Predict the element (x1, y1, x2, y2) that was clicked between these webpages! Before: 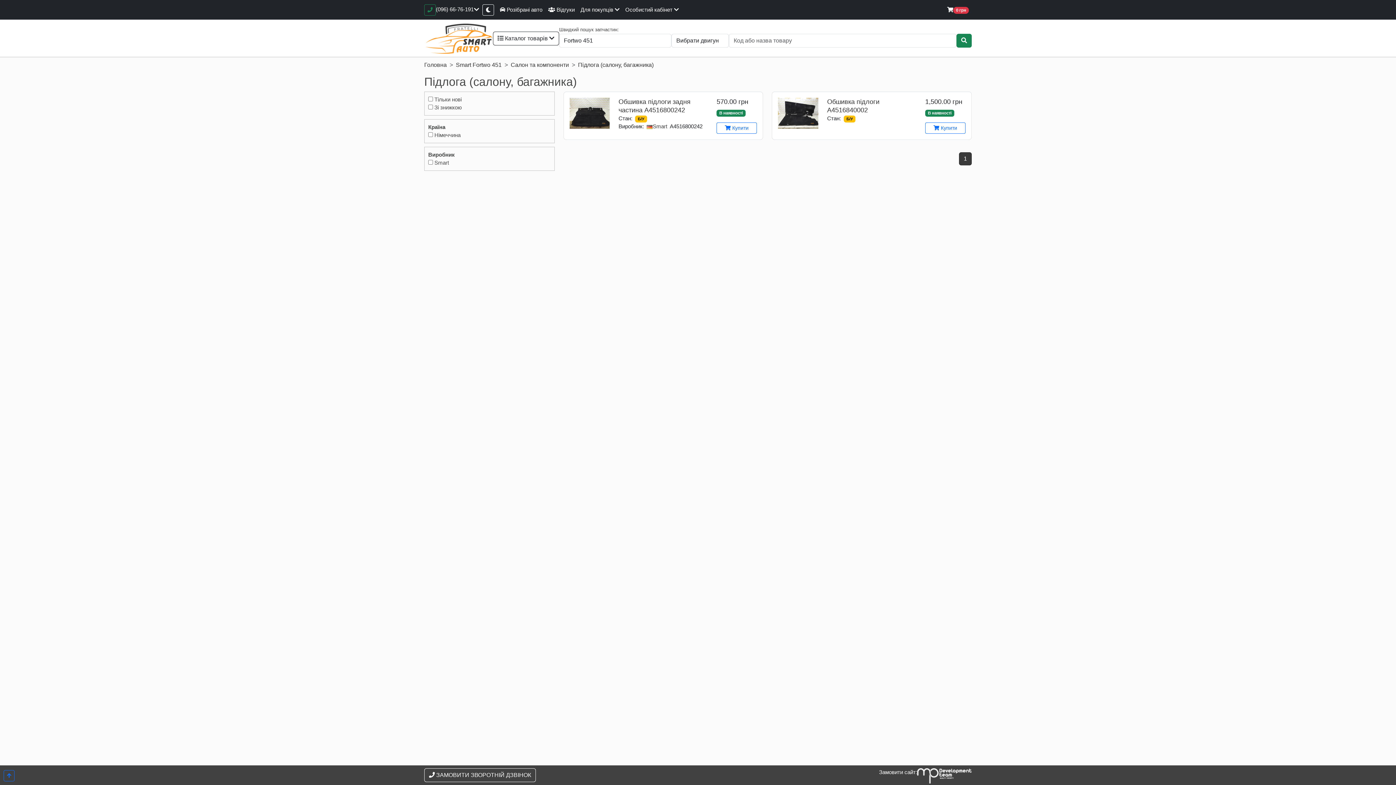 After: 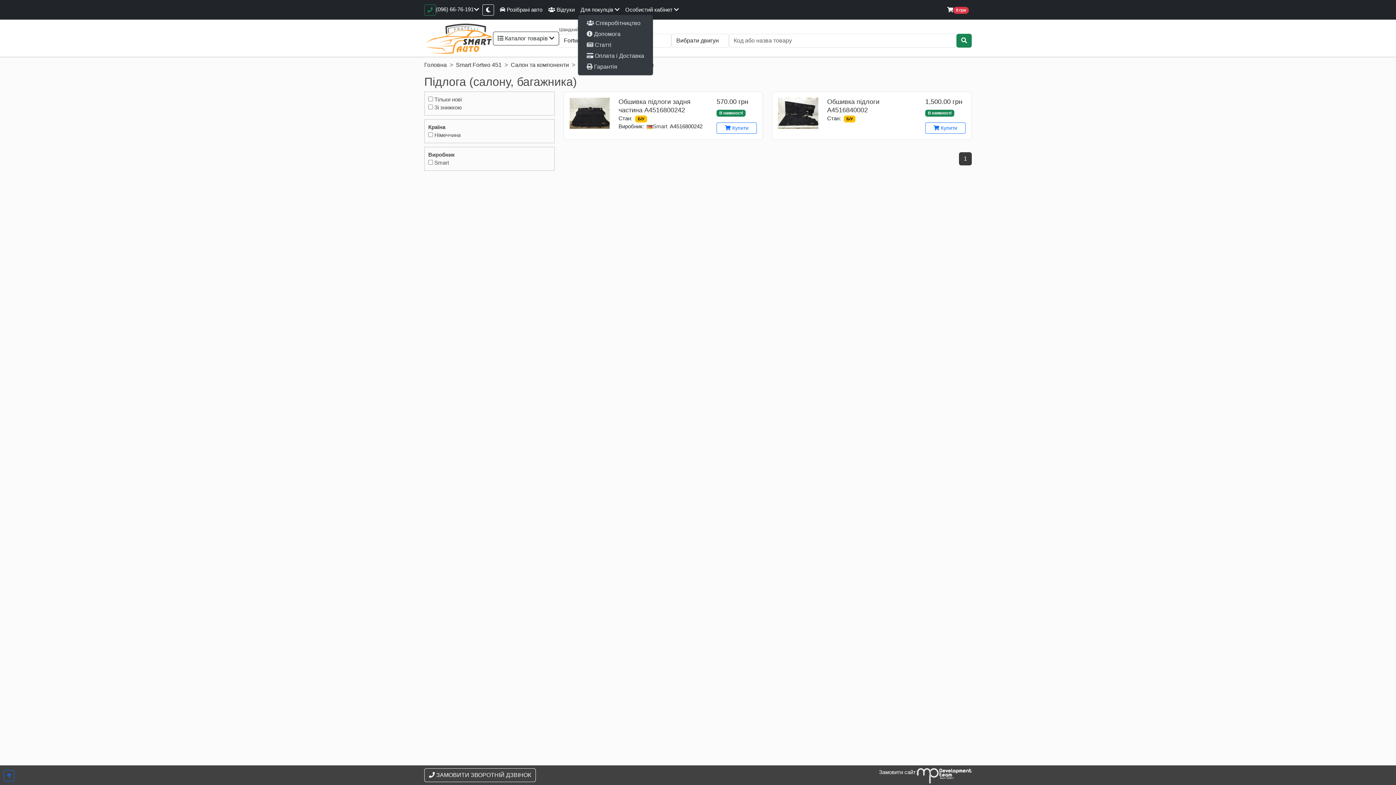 Action: label: Показати телефони та розклад роботи bbox: (577, 6, 622, 12)